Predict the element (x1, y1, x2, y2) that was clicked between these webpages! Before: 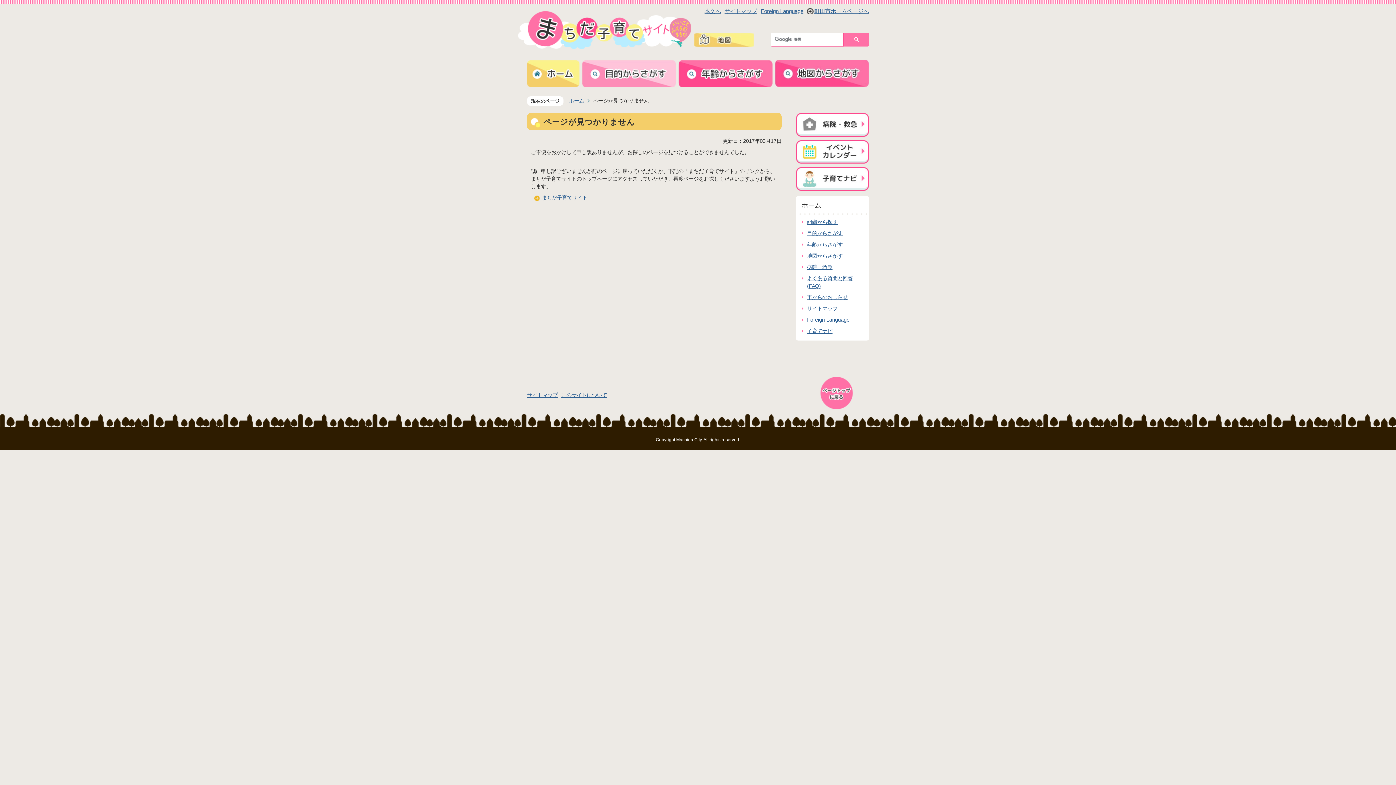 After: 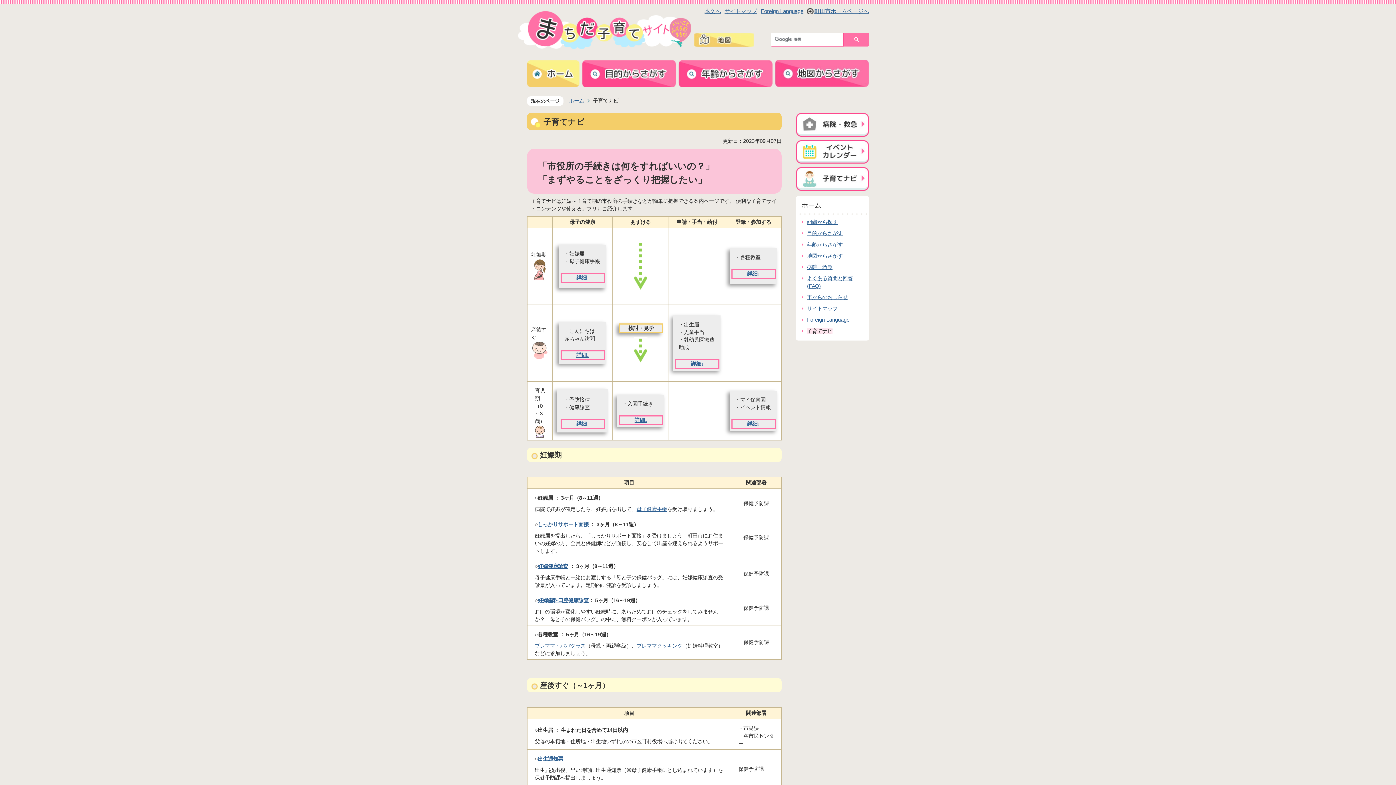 Action: label: 子育てナビ bbox: (807, 328, 836, 334)